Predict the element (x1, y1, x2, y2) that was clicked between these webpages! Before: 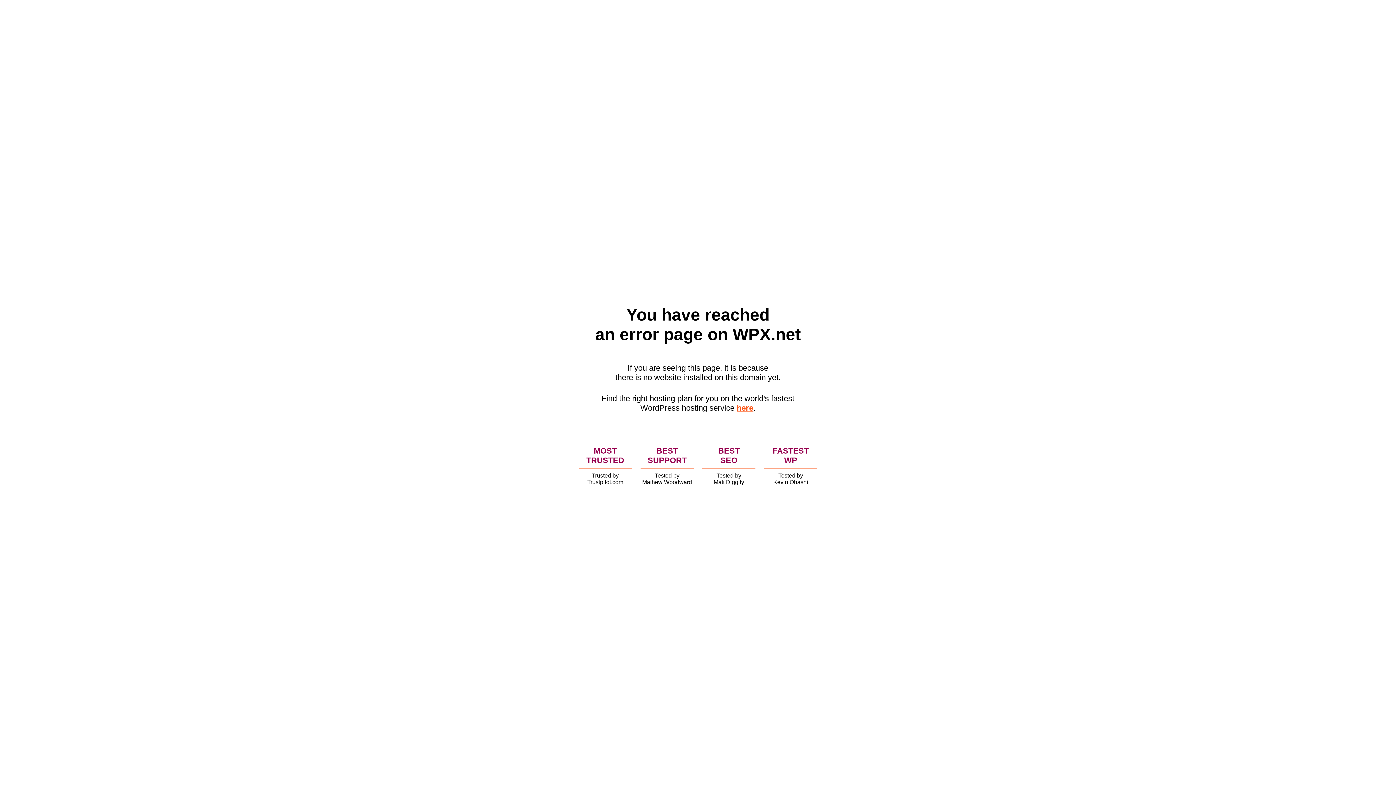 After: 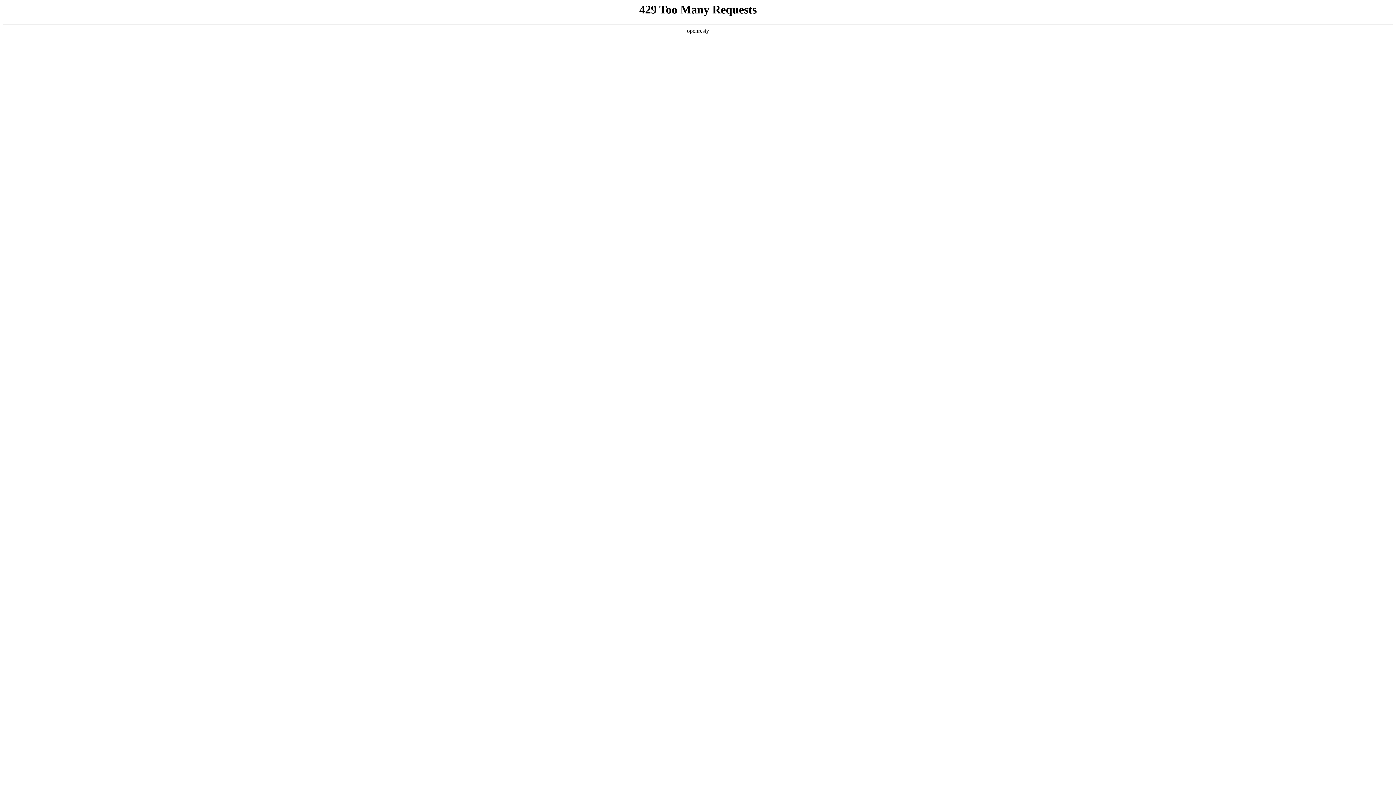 Action: bbox: (736, 403, 753, 412) label: here